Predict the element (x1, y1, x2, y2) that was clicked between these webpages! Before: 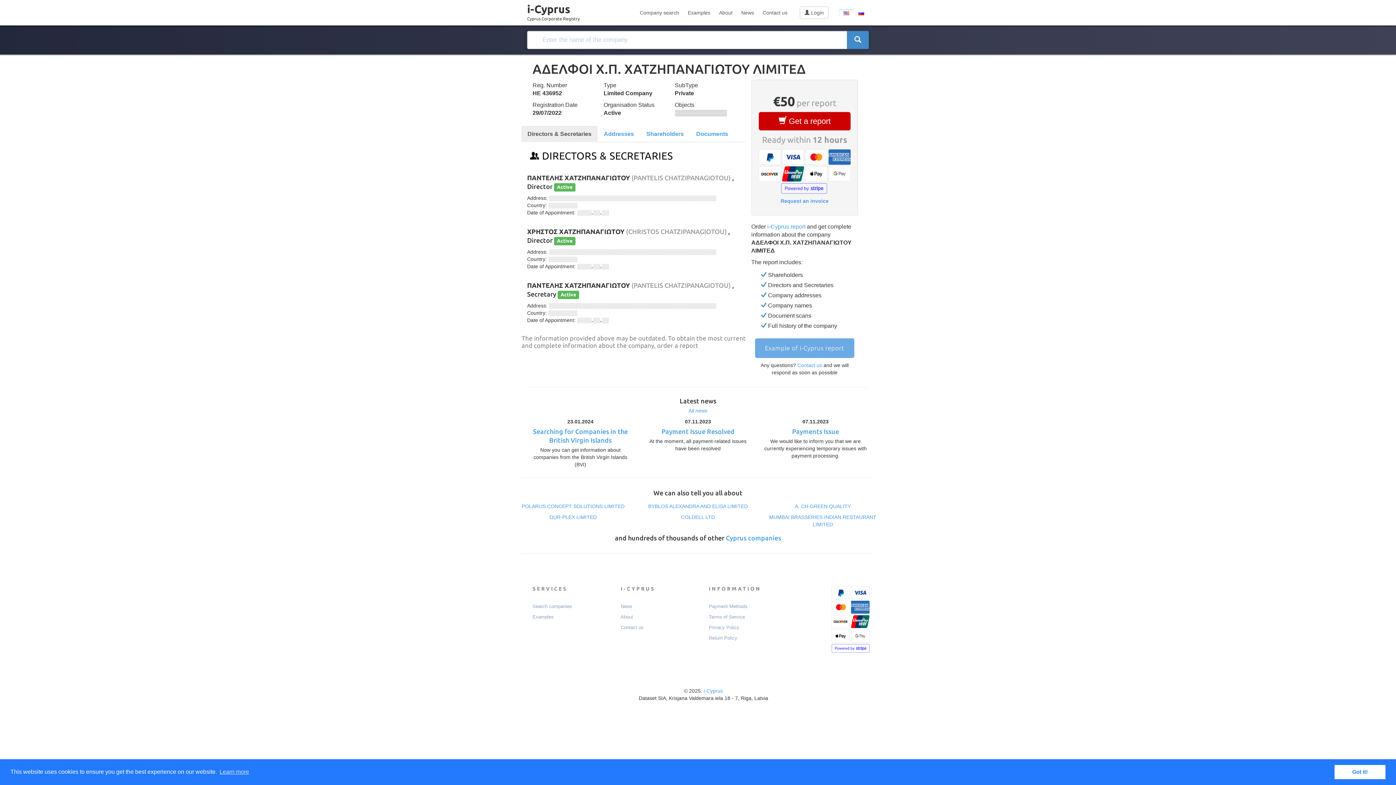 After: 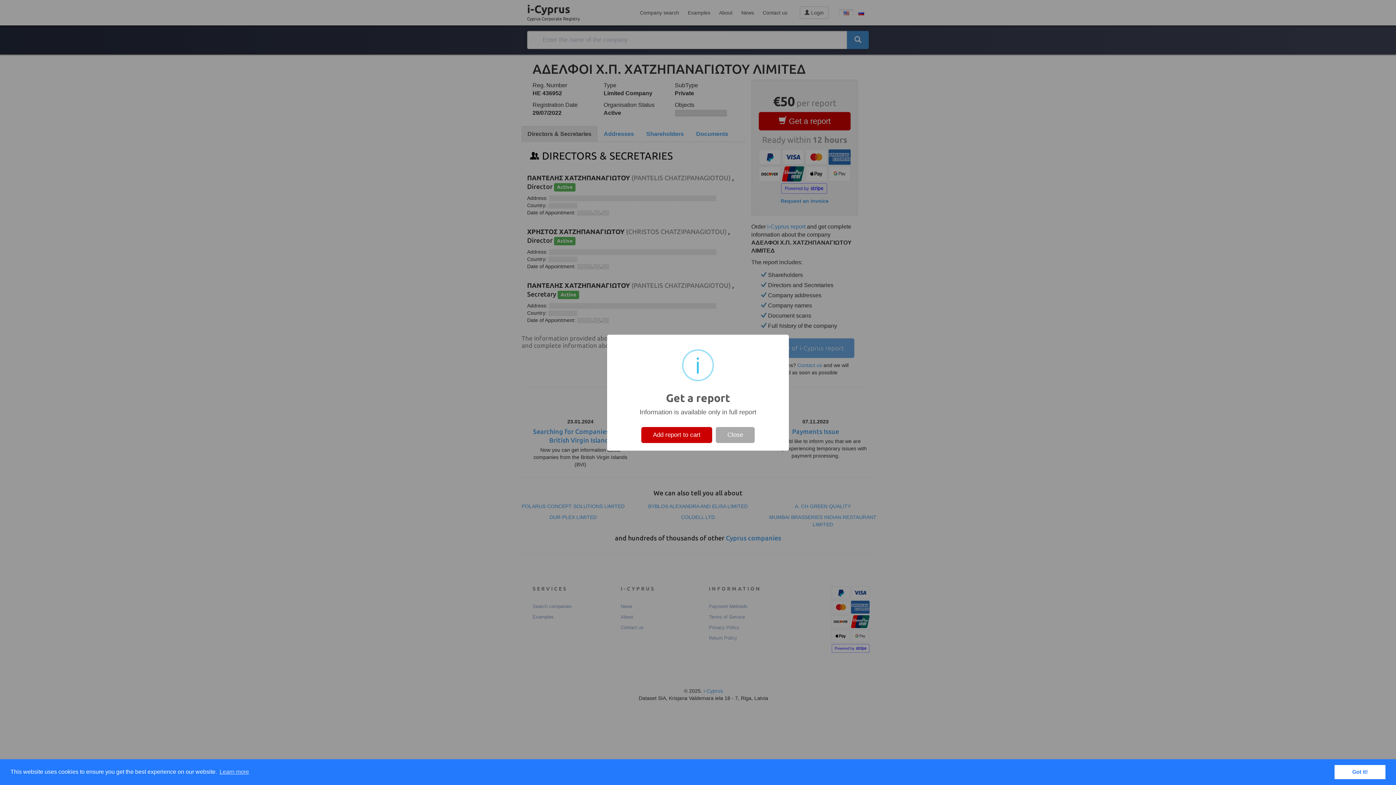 Action: label: Shareholders bbox: (640, 126, 689, 142)